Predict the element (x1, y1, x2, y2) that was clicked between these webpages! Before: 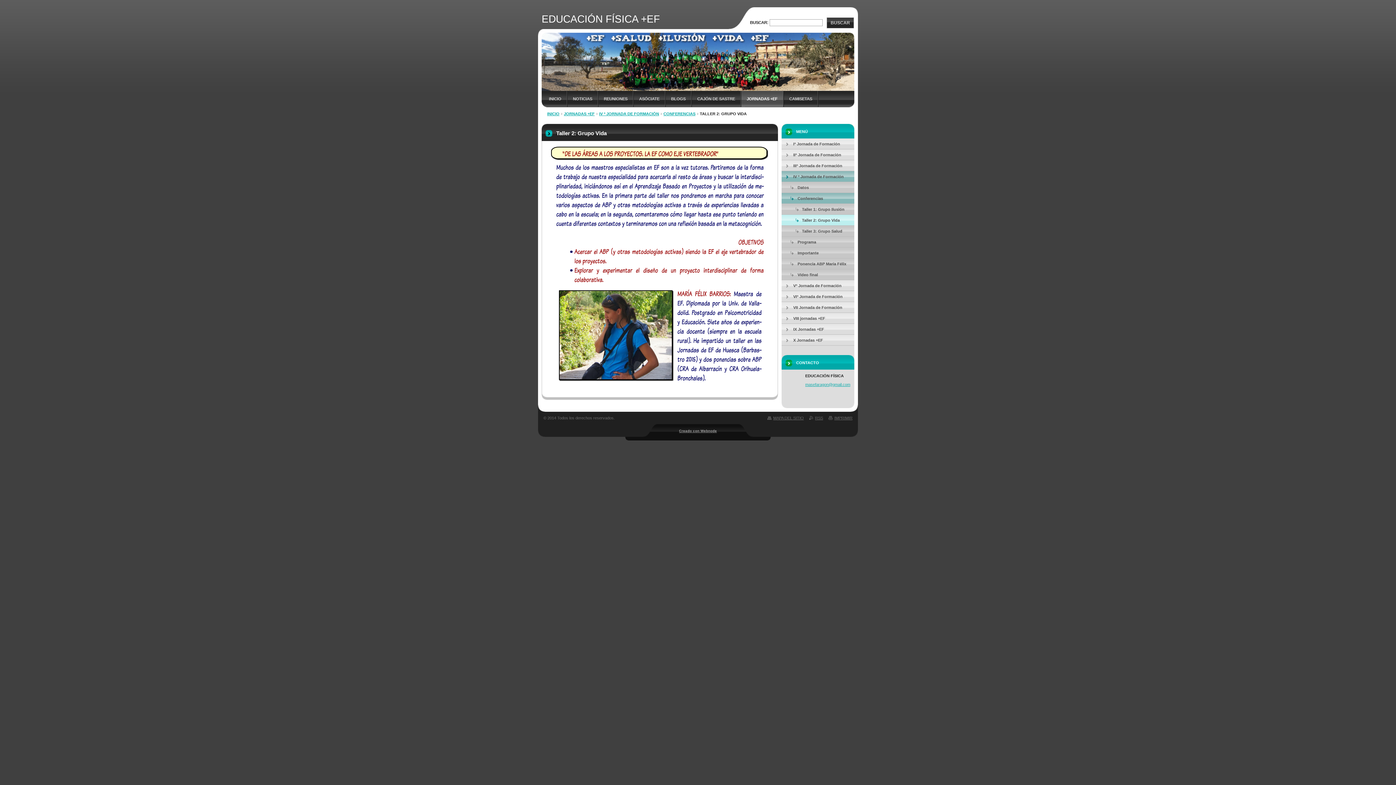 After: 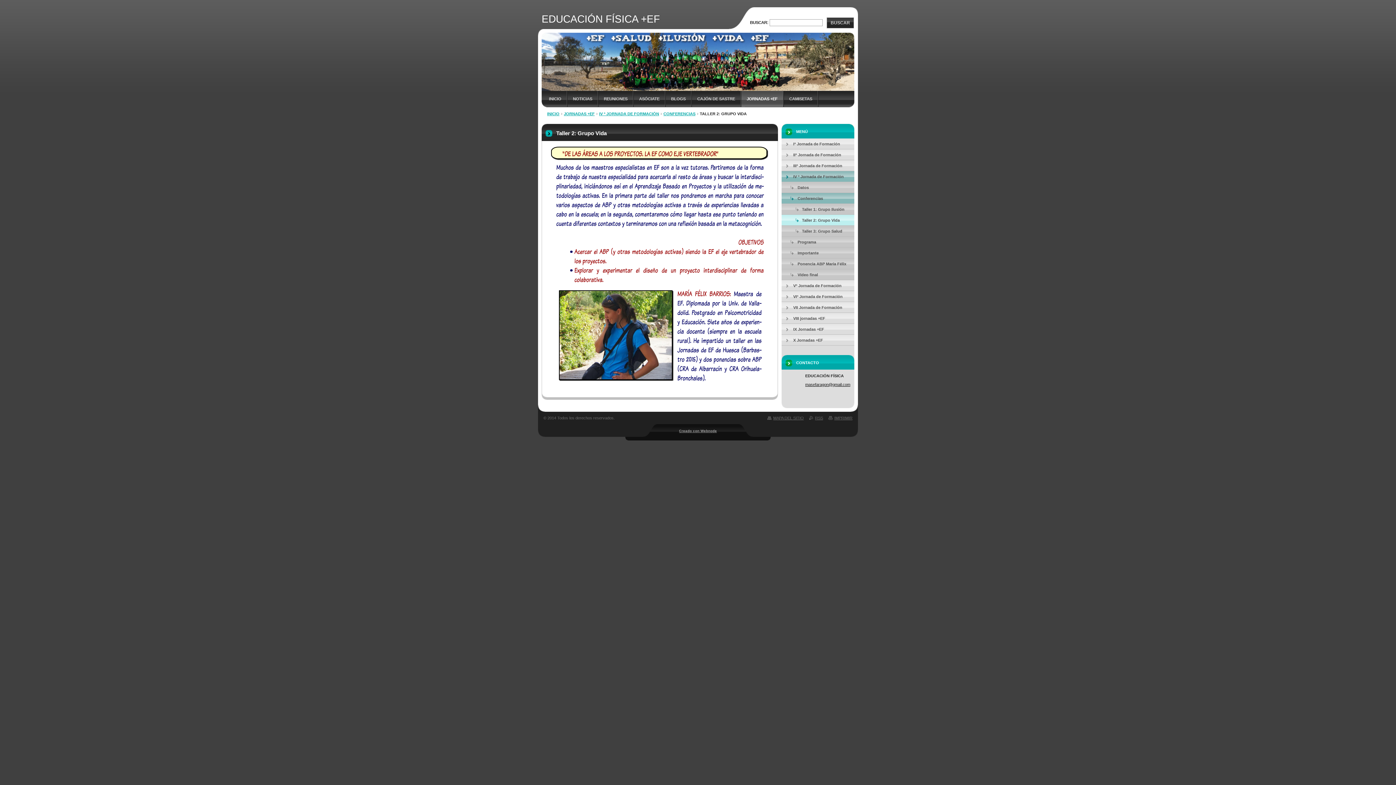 Action: bbox: (805, 382, 850, 387) label: masefaragon@gmail.com